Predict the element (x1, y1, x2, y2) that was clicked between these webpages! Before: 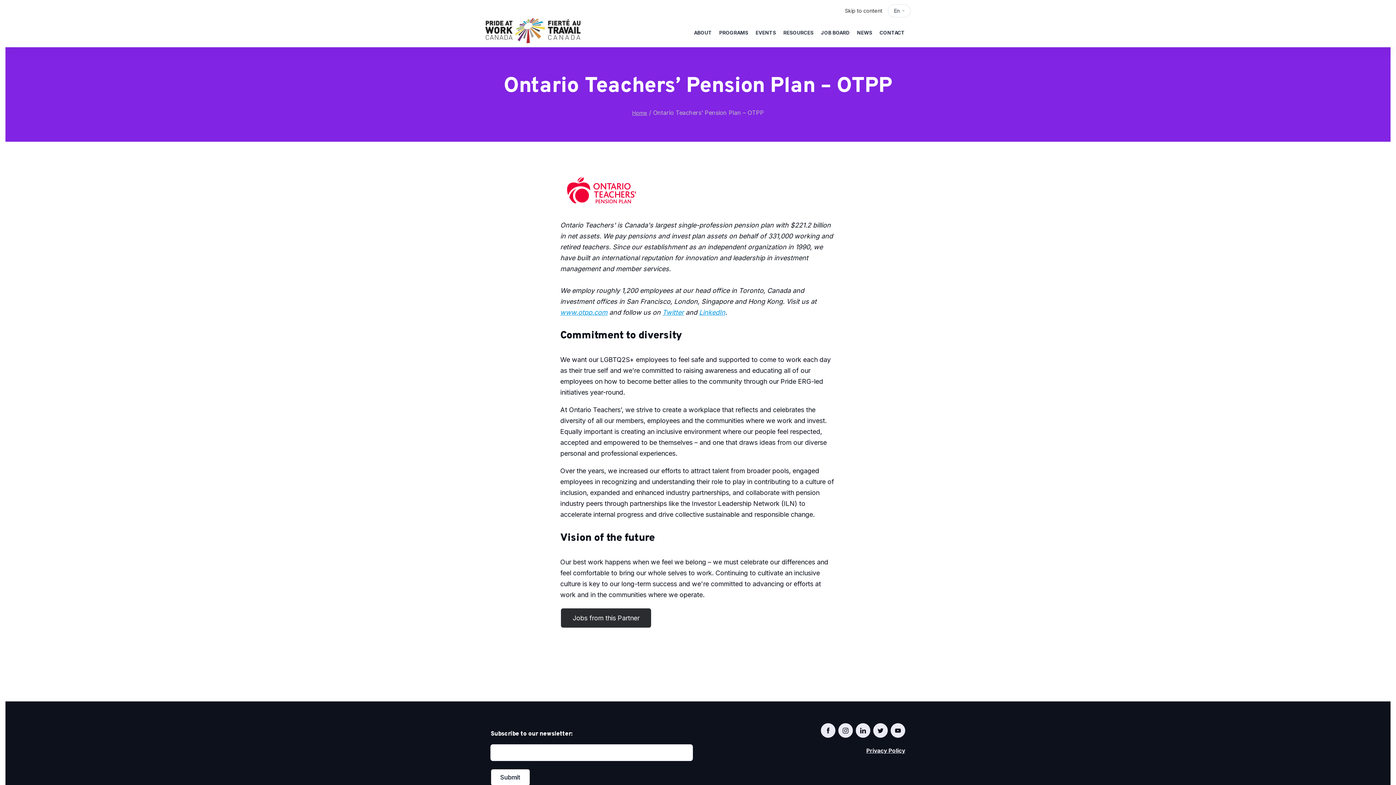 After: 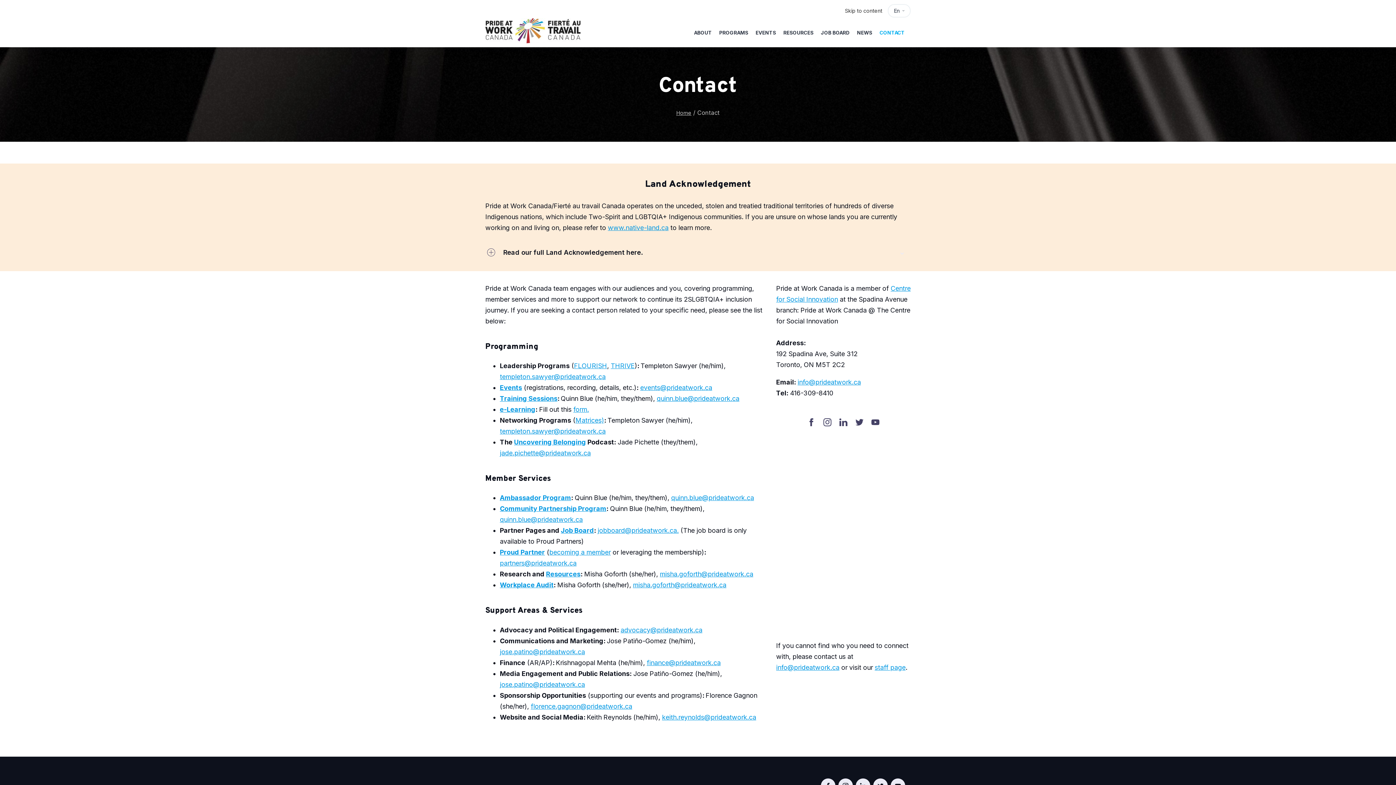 Action: label: CONTACT bbox: (879, 18, 904, 47)